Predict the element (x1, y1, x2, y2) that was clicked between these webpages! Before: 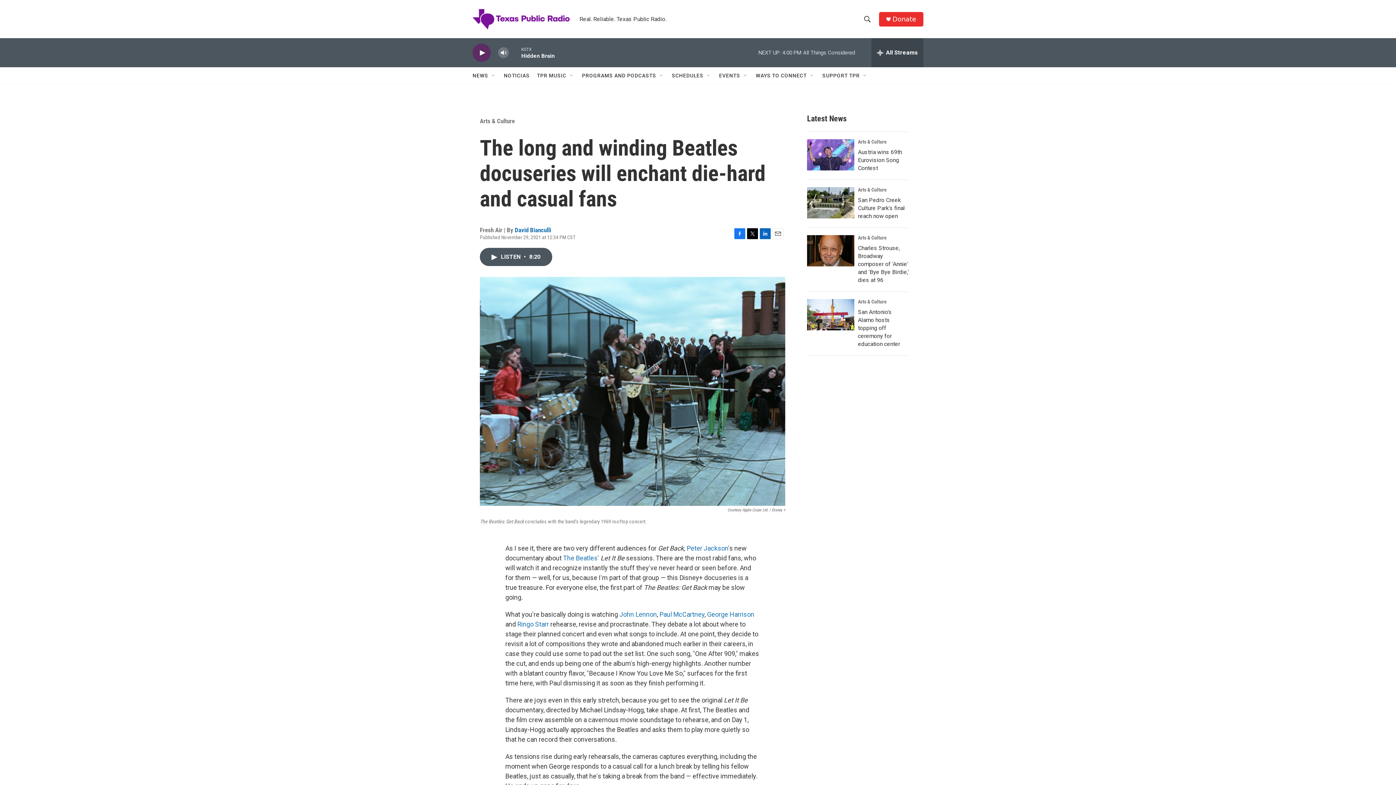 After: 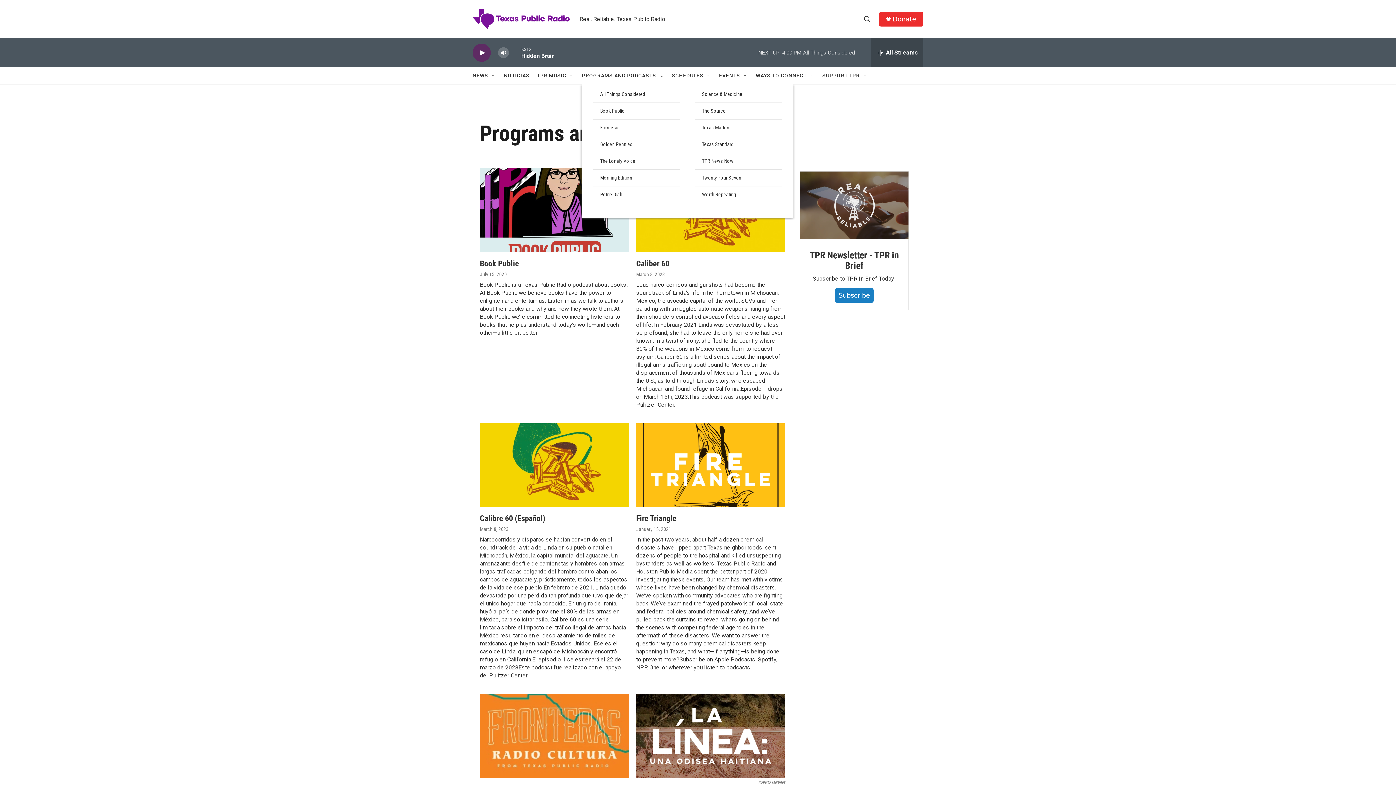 Action: bbox: (582, 67, 656, 84) label: PROGRAMS AND PODCASTS